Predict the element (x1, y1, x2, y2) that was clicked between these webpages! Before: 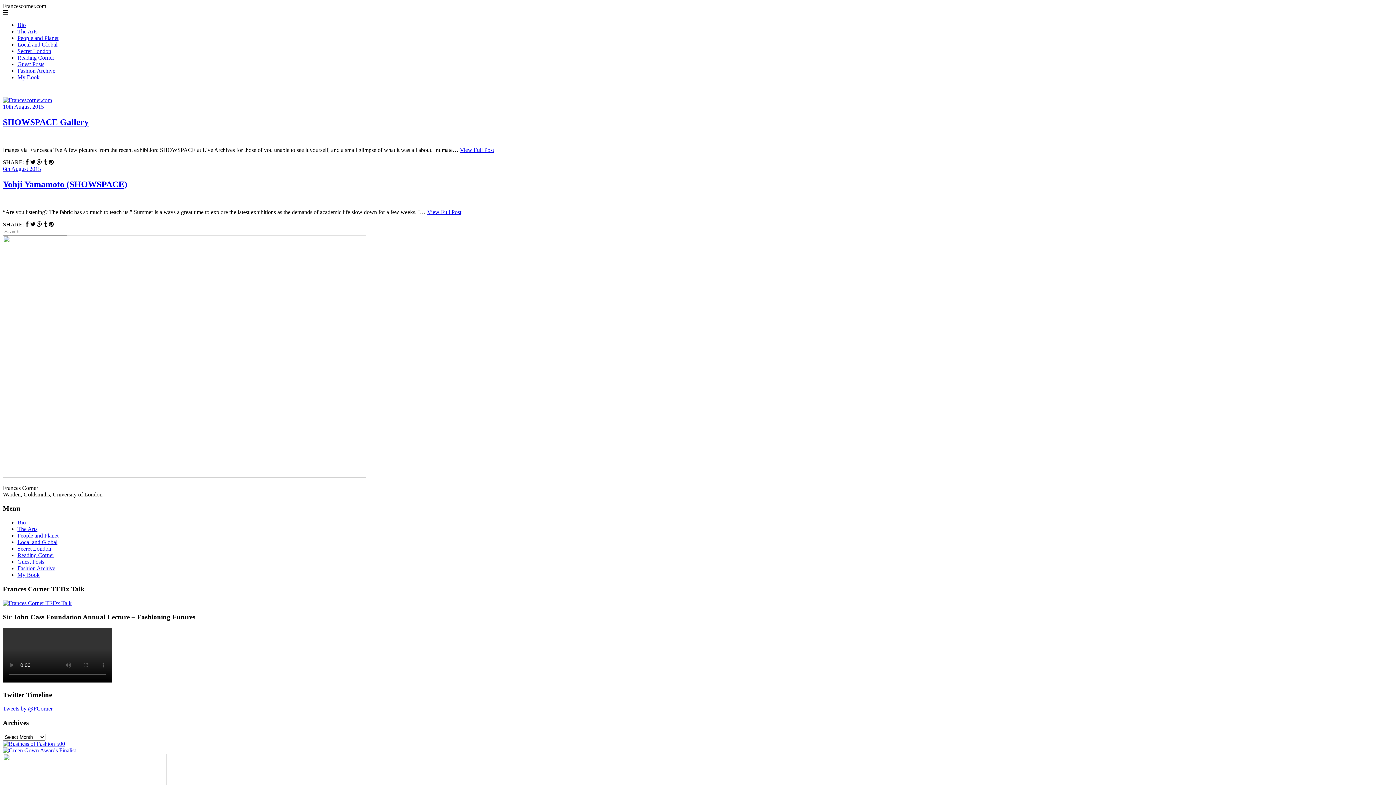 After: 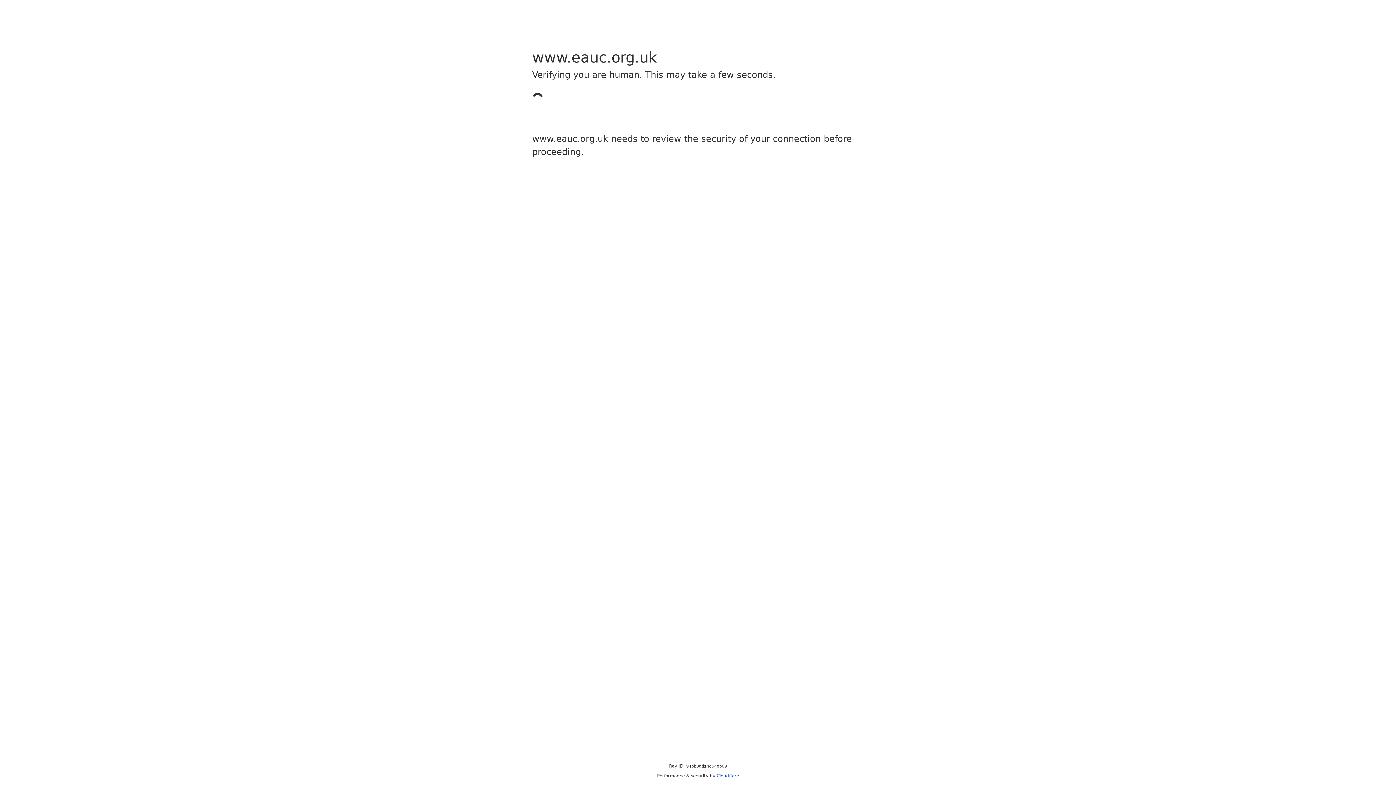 Action: bbox: (2, 747, 76, 753)